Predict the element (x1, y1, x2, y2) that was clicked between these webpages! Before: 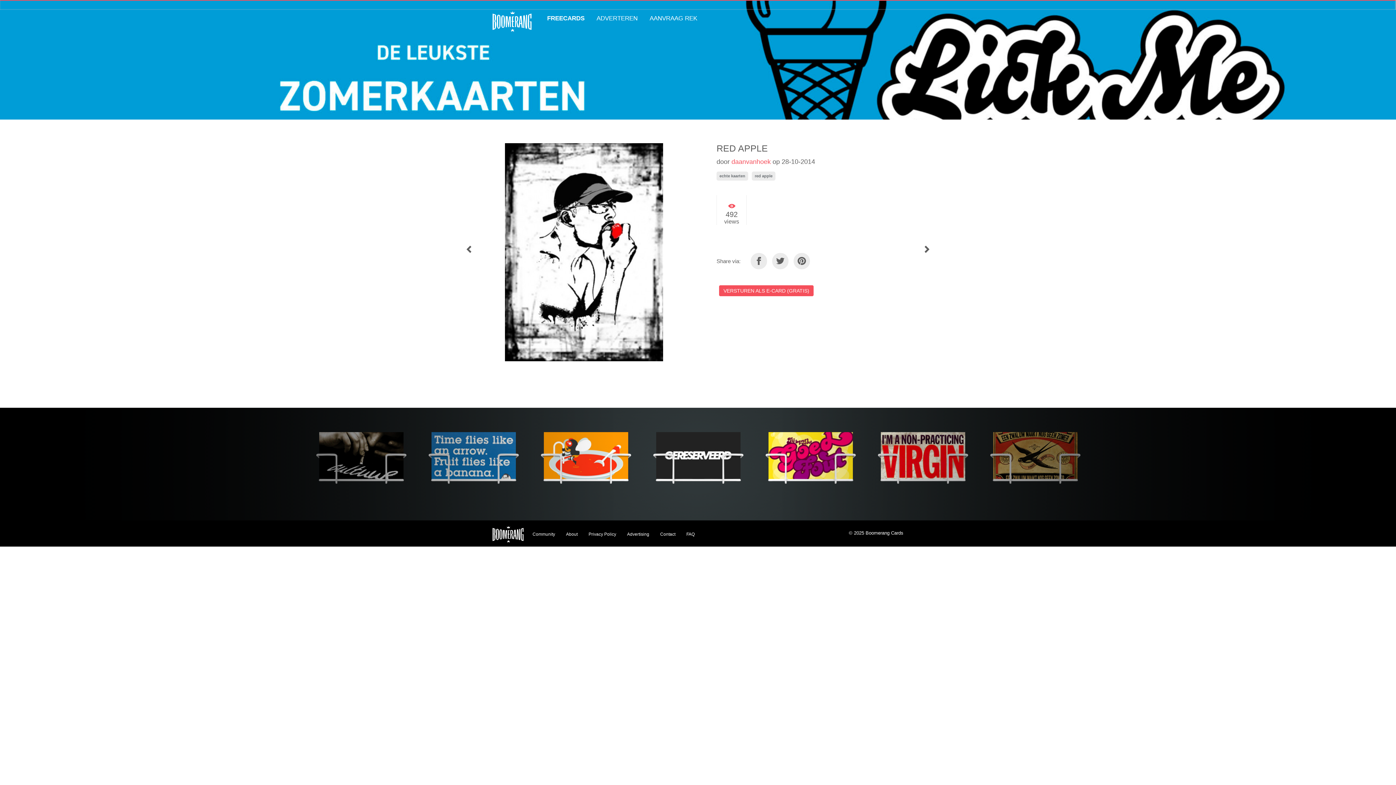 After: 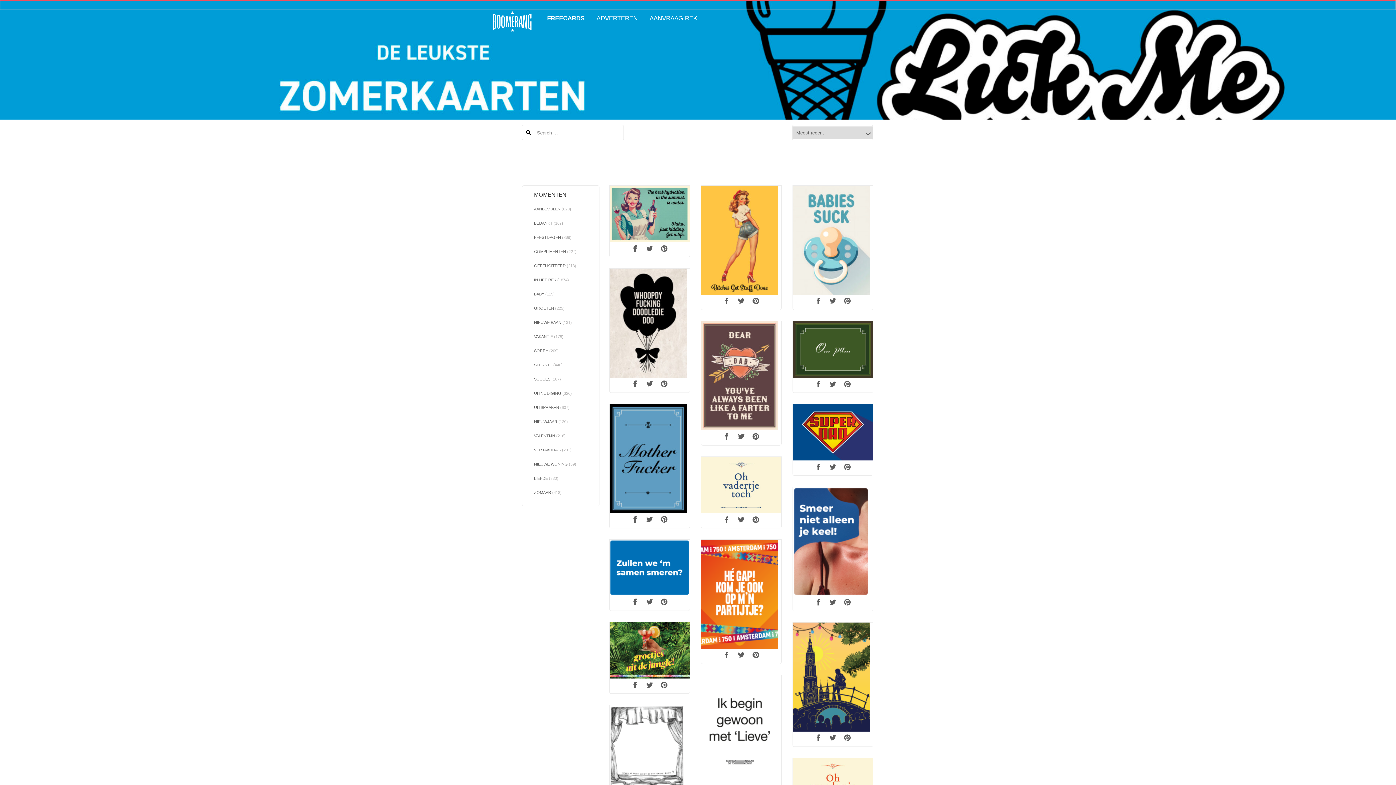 Action: label: FREECARDS bbox: (547, 14, 584, 27)